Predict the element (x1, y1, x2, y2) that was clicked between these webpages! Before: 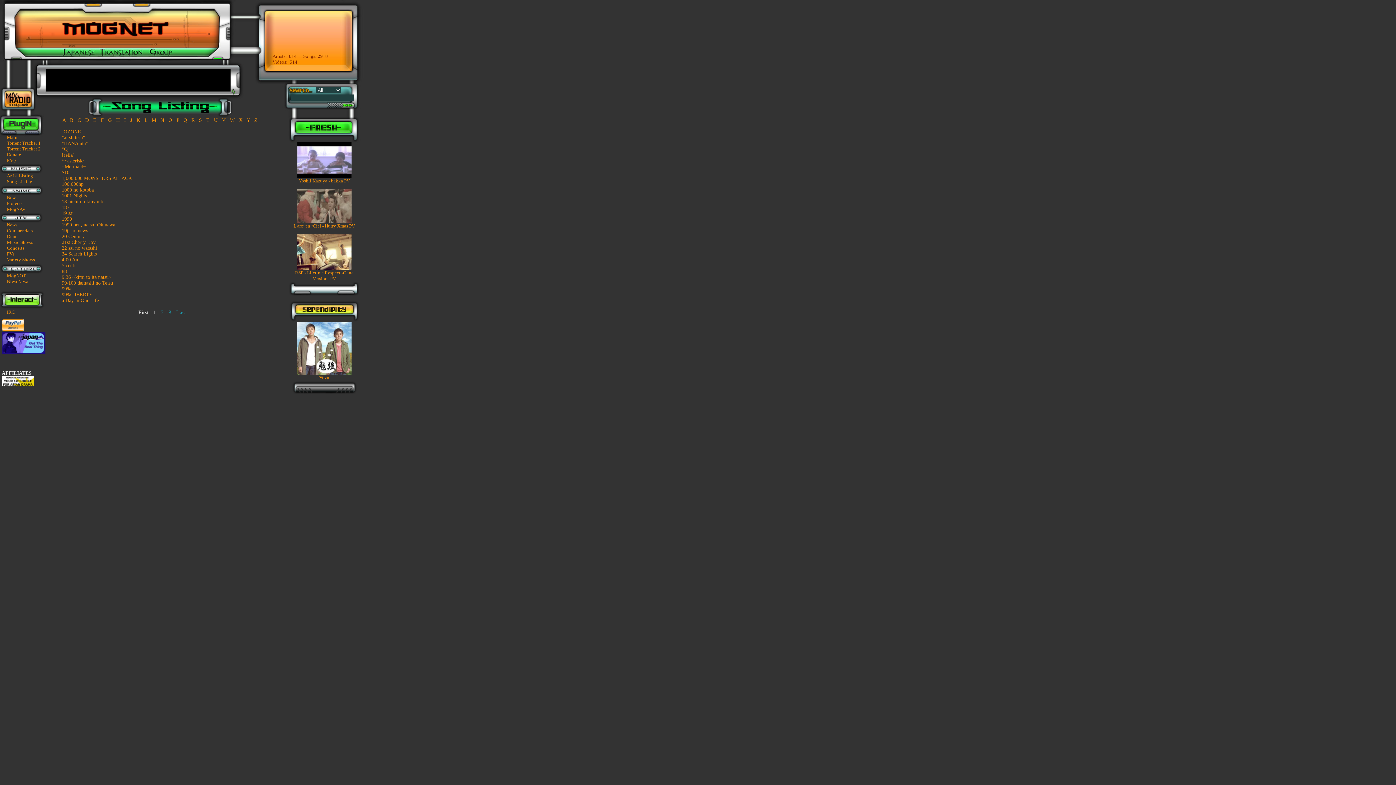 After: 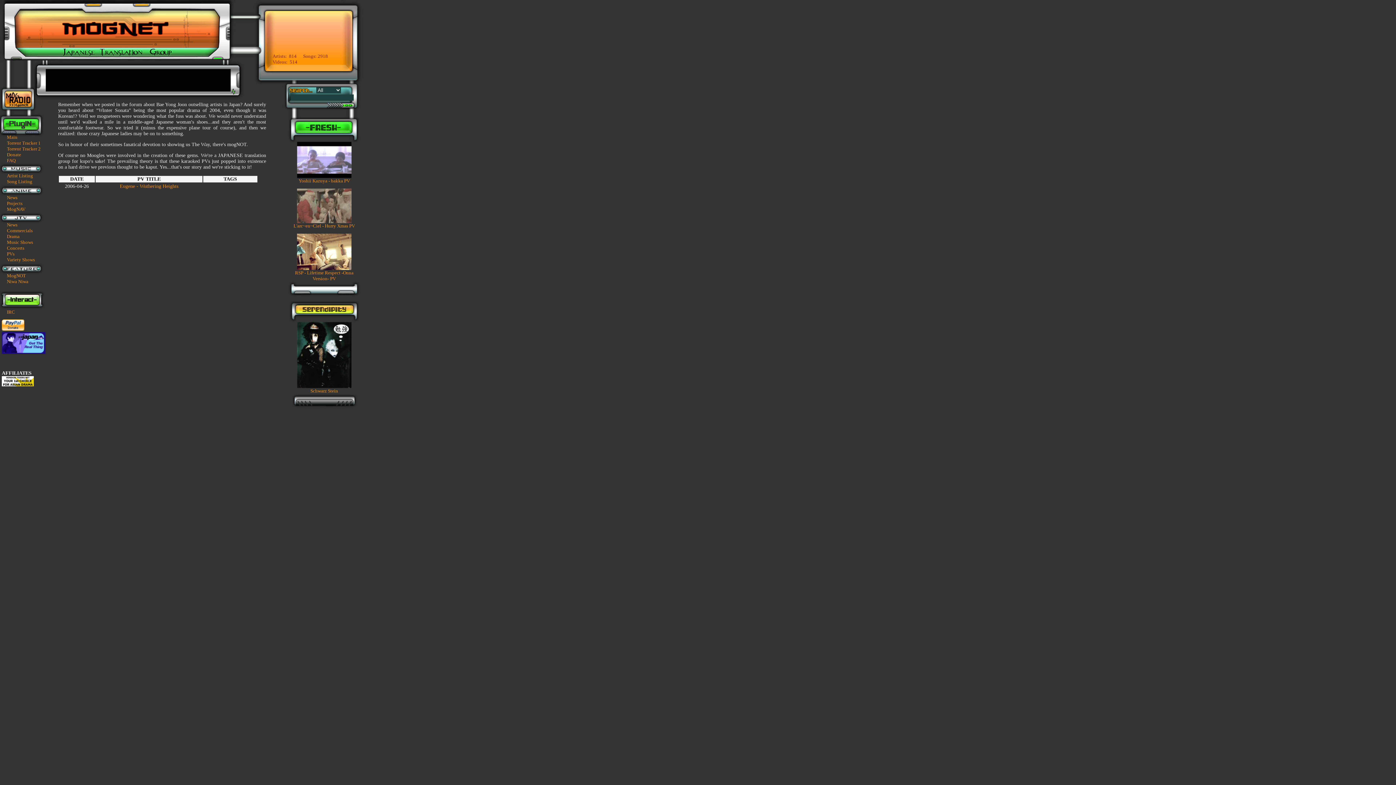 Action: label: MogNOT bbox: (6, 273, 25, 278)